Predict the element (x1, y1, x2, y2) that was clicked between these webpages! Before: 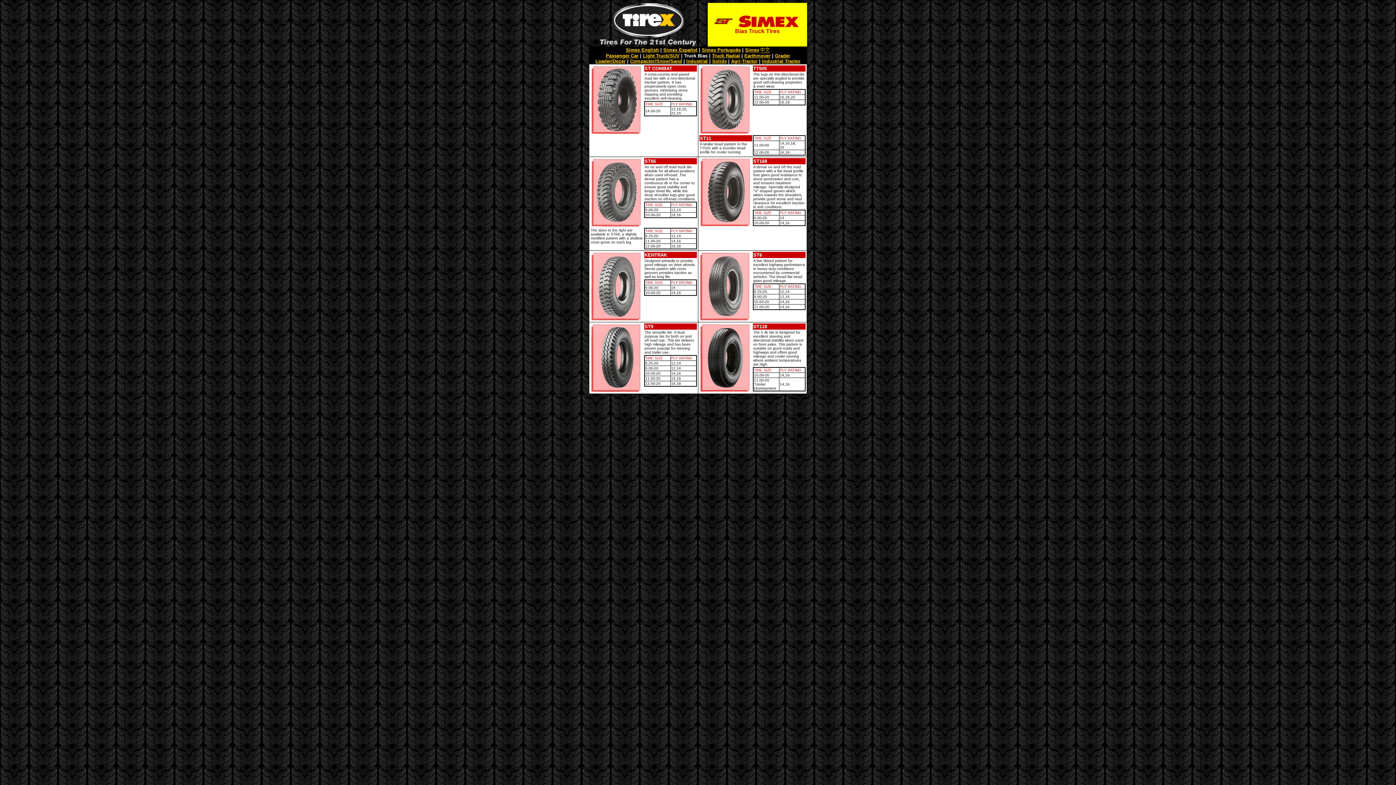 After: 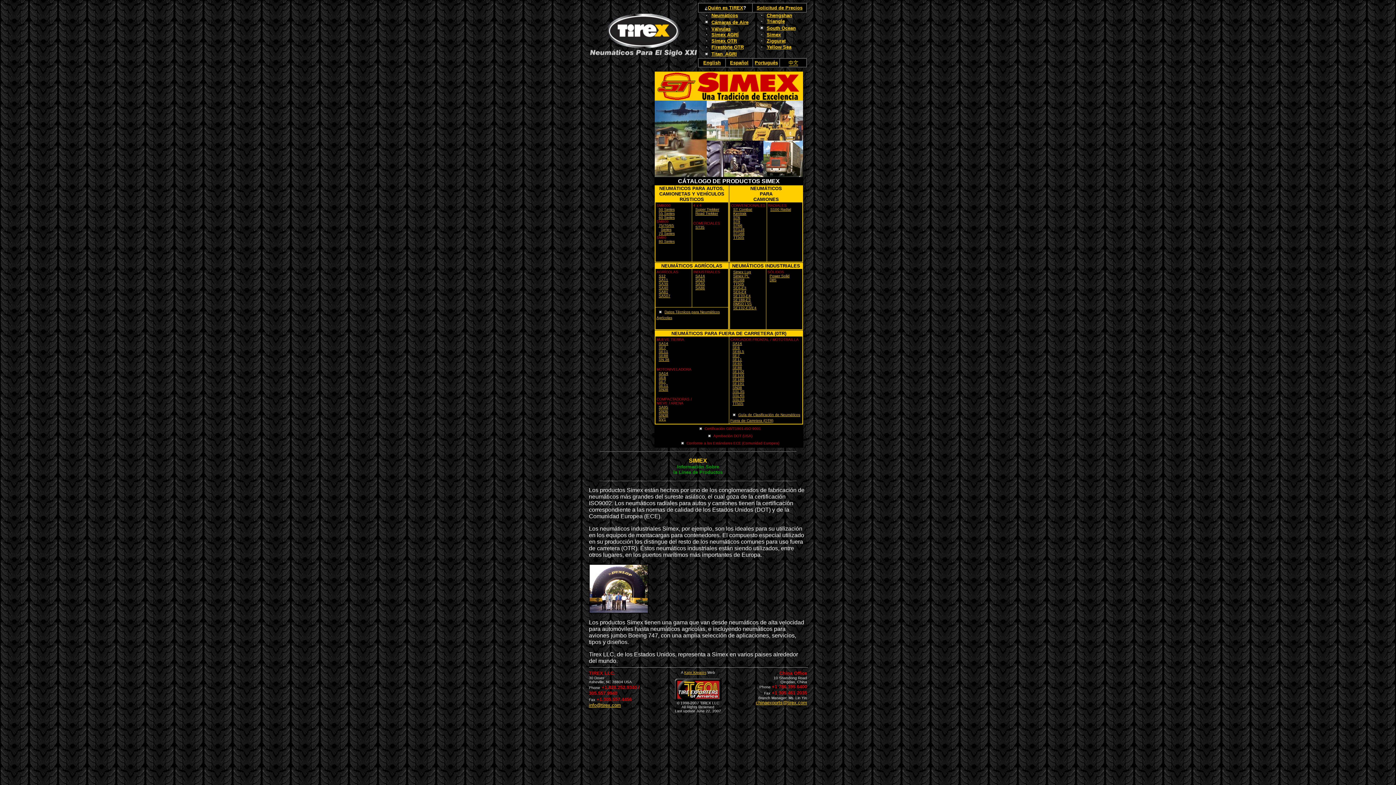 Action: bbox: (663, 47, 697, 52) label: Simex Español